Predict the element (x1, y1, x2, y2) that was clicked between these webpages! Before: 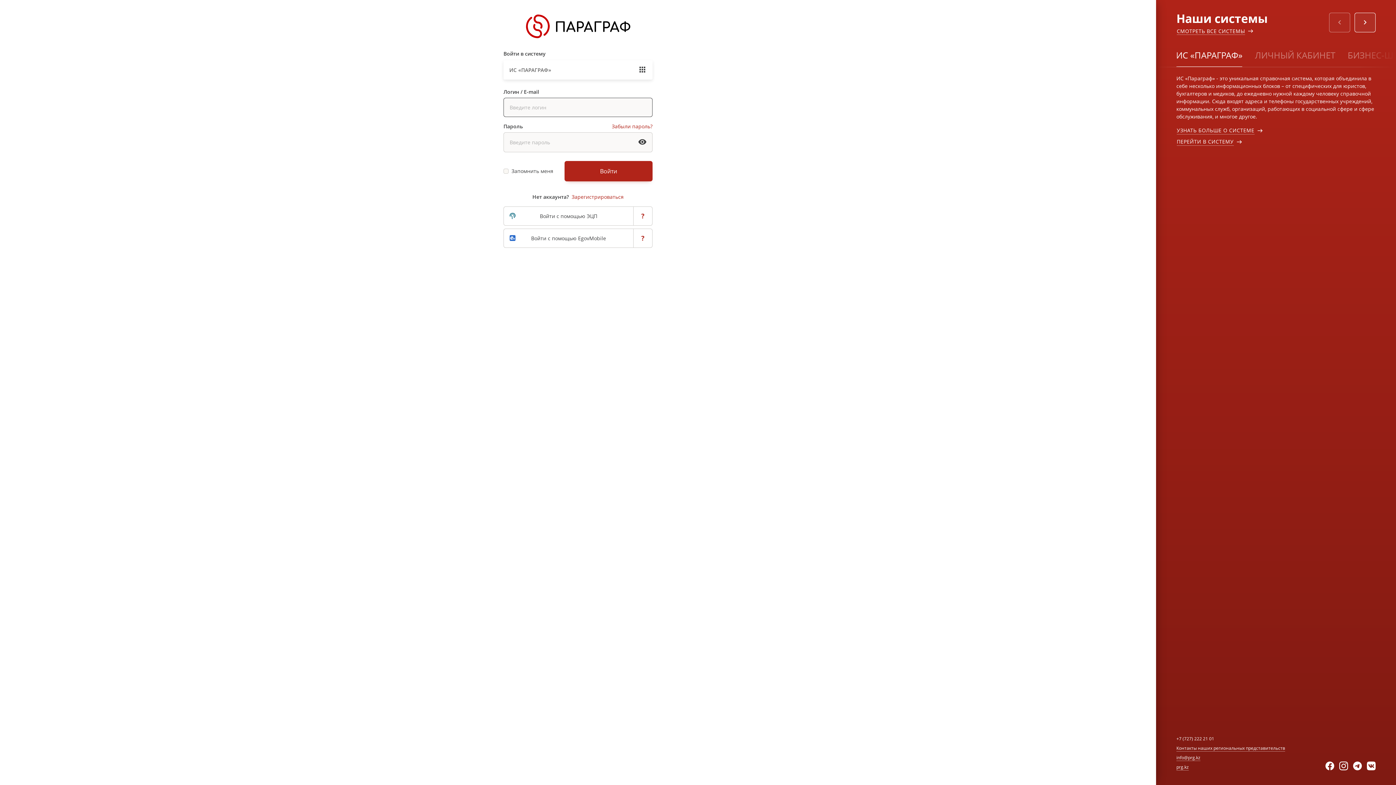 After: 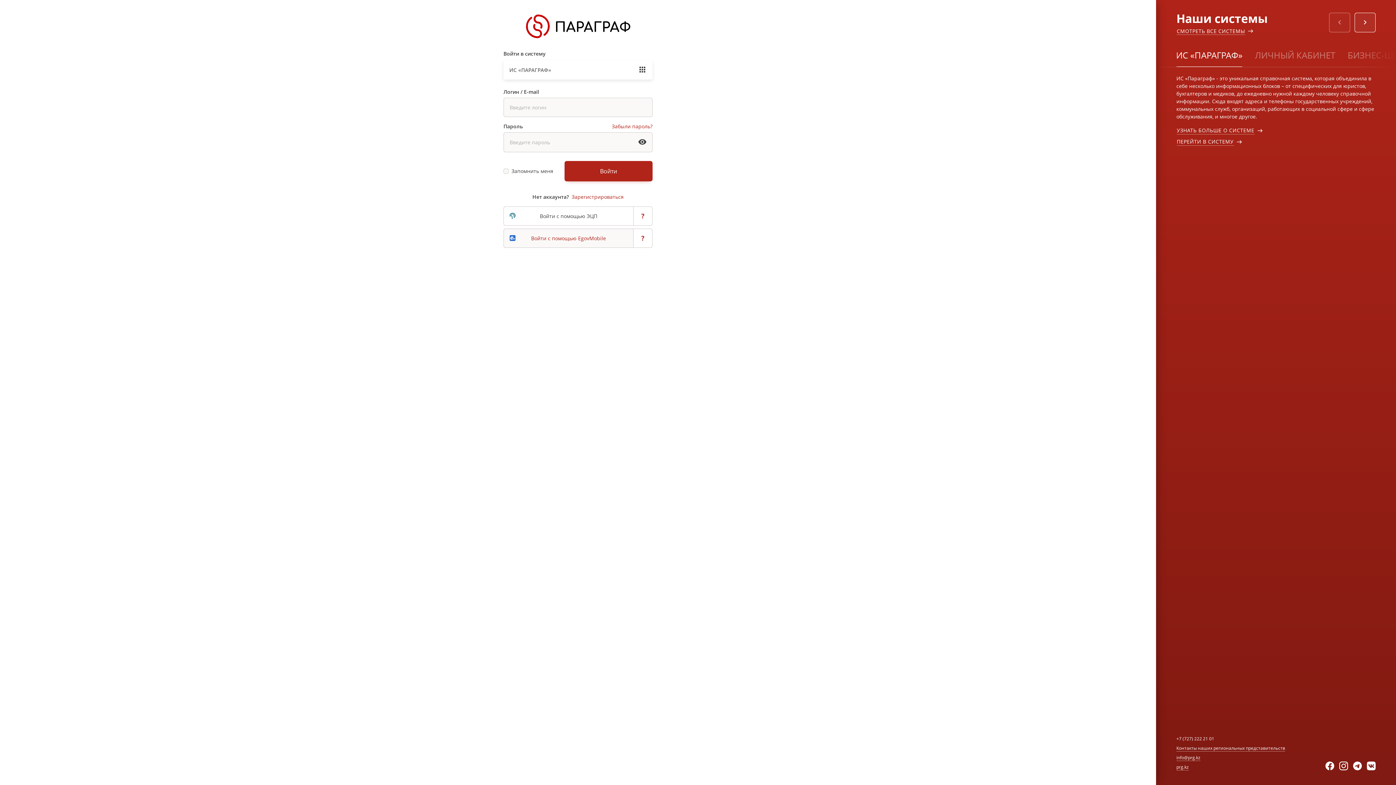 Action: label: Войти с помощью EgovMobile bbox: (503, 228, 633, 247)